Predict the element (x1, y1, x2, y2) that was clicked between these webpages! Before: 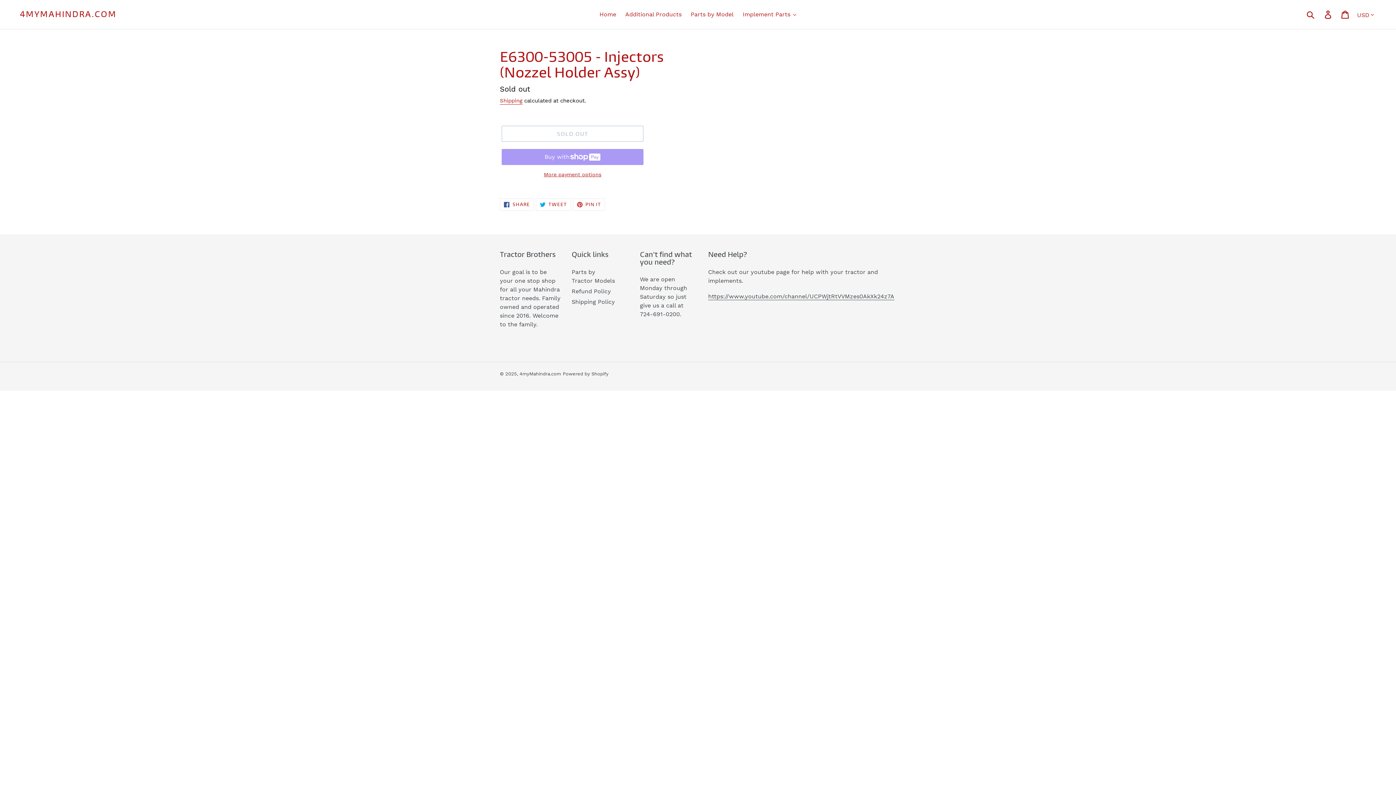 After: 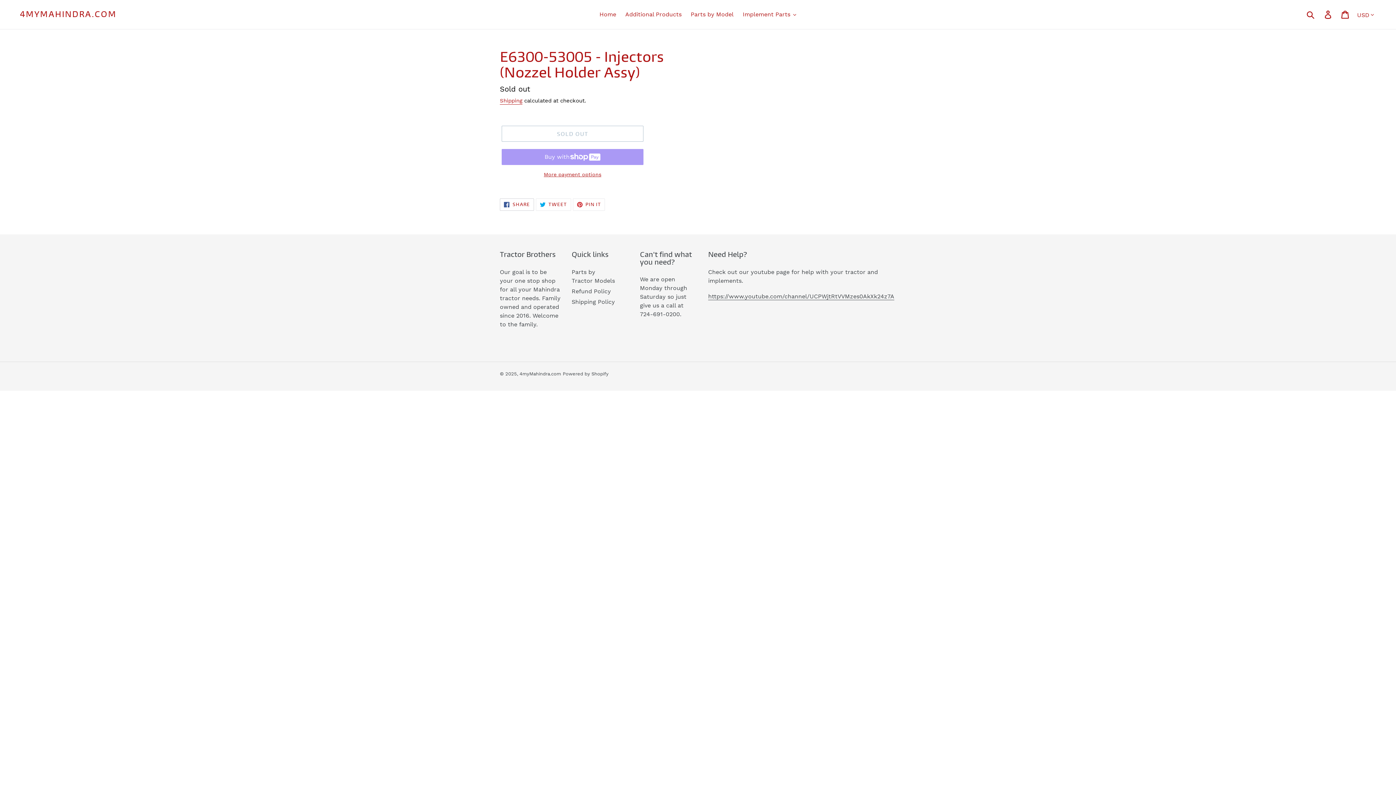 Action: bbox: (500, 198, 534, 211) label:  SHARE
SHARE ON FACEBOOK